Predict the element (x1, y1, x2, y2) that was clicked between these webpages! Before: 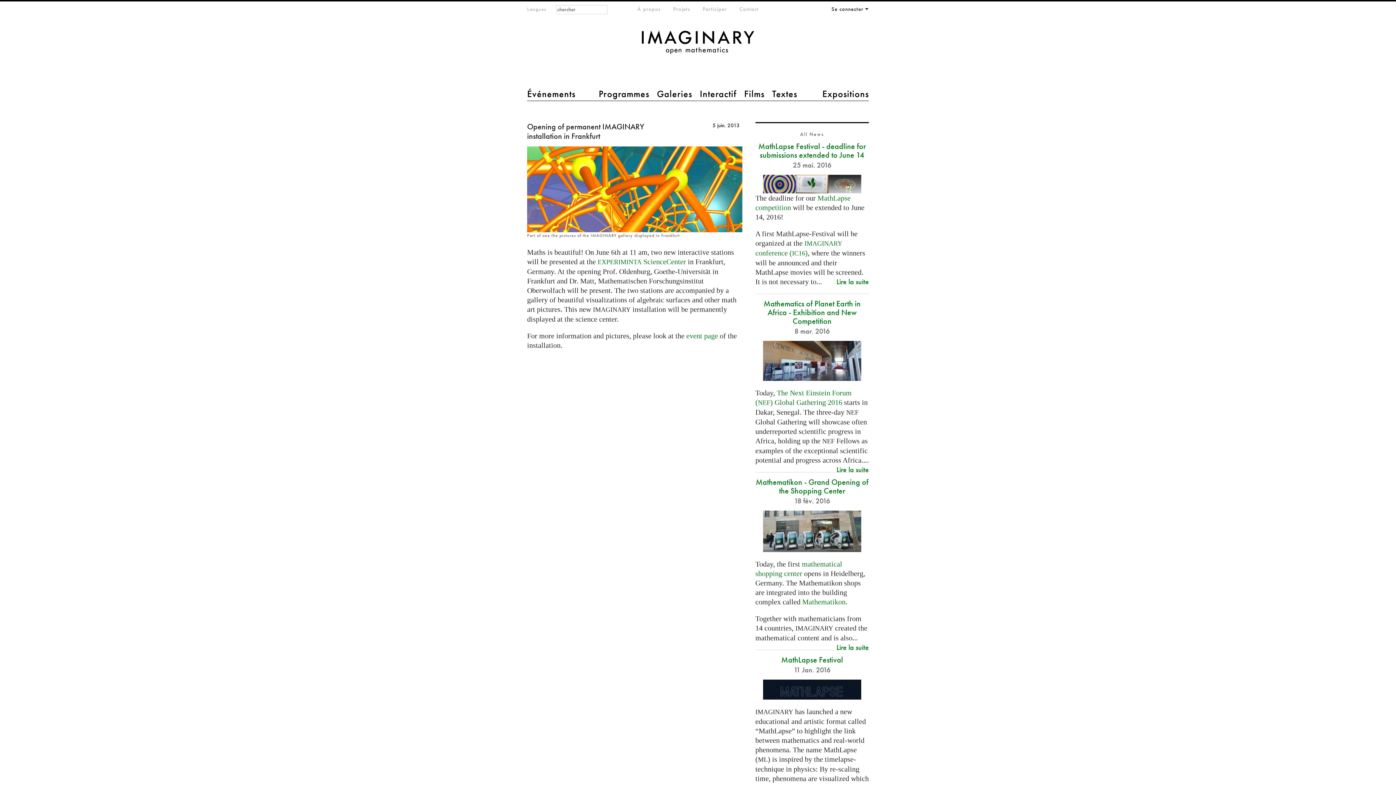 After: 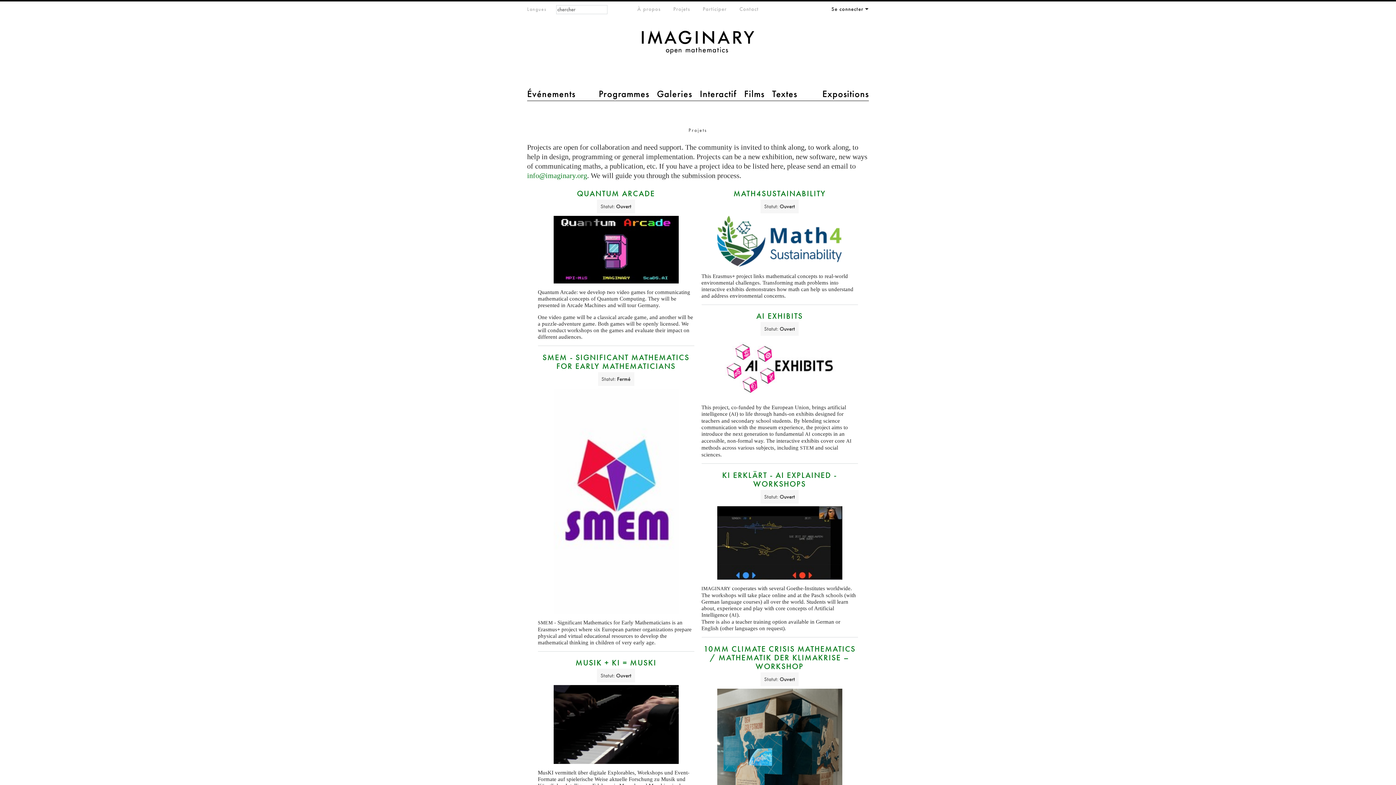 Action: bbox: (673, 5, 690, 12) label: Projets